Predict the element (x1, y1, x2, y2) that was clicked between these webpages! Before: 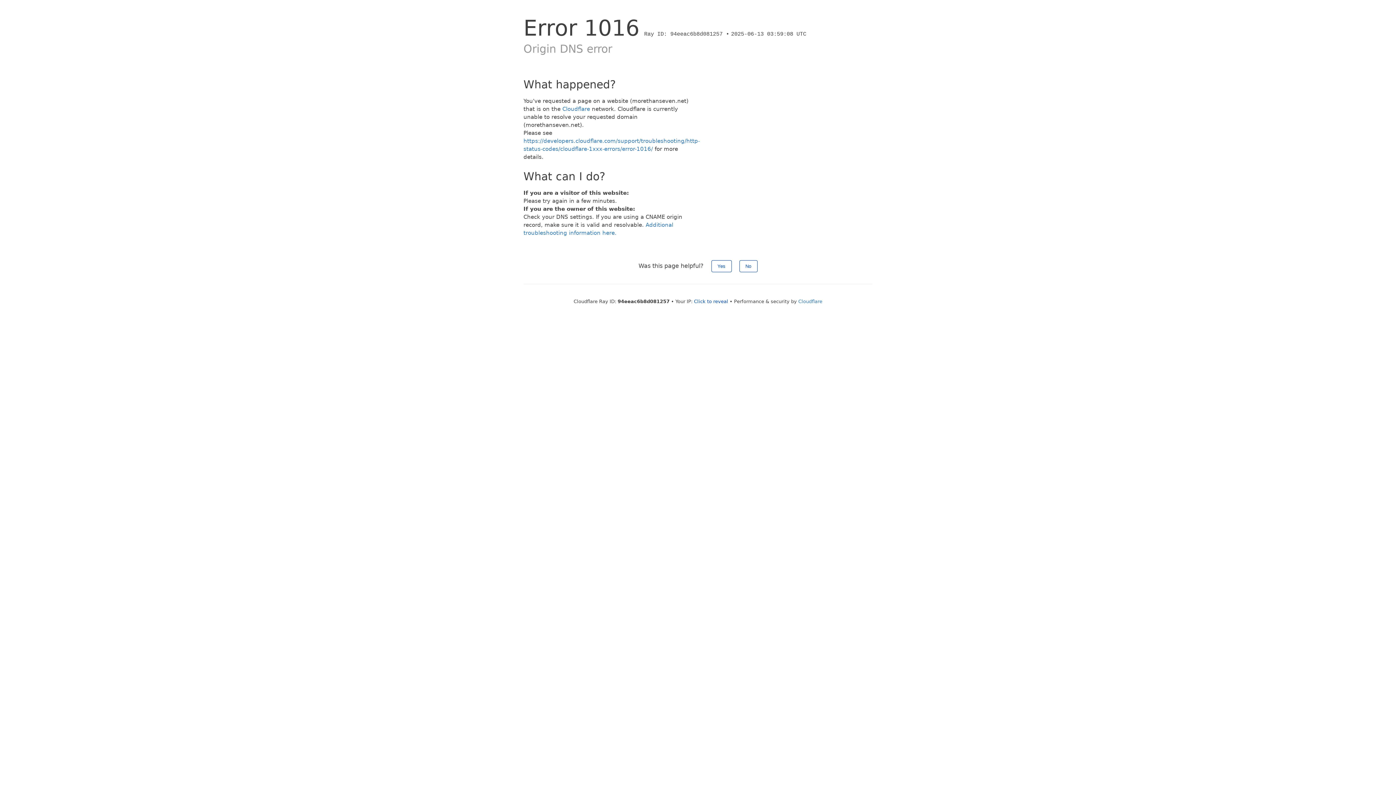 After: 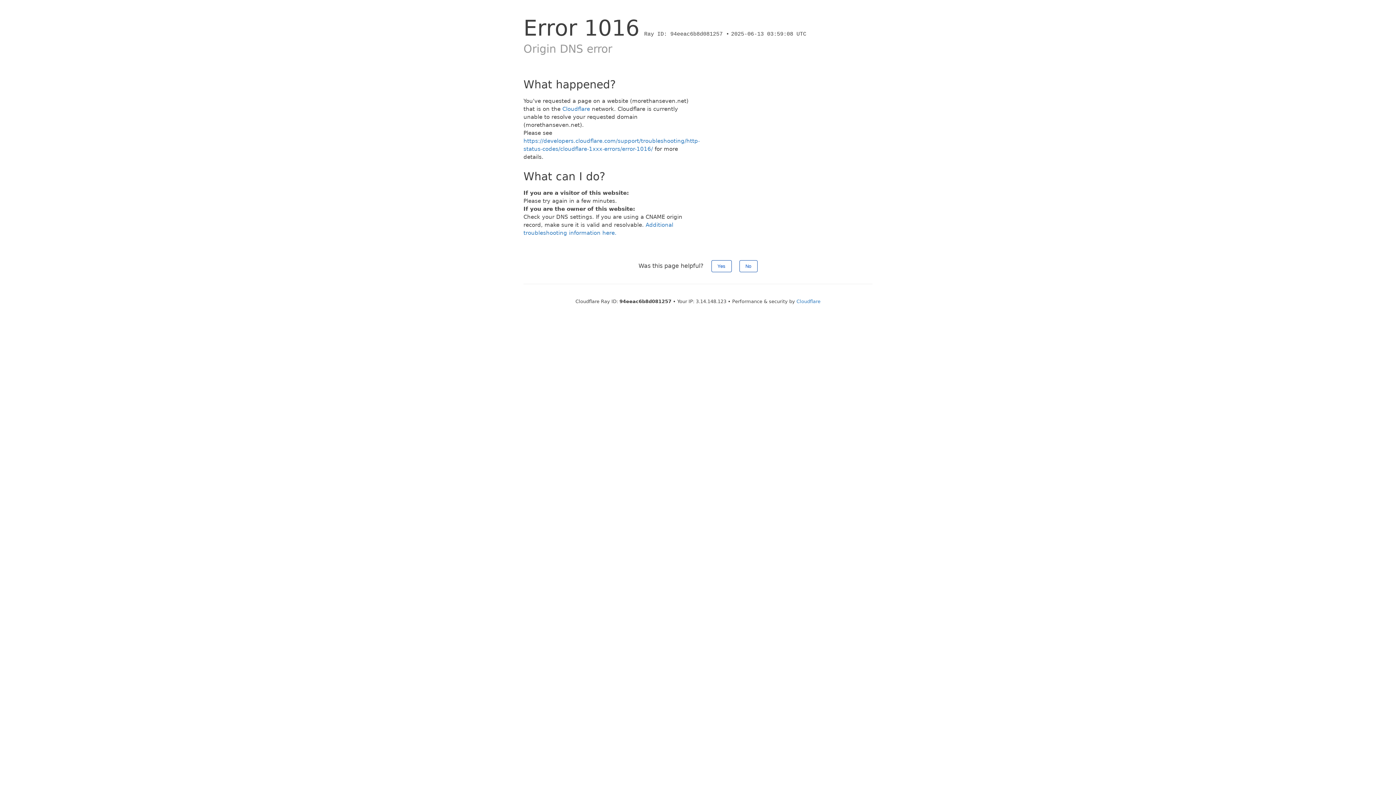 Action: label: Click to reveal bbox: (694, 298, 728, 304)